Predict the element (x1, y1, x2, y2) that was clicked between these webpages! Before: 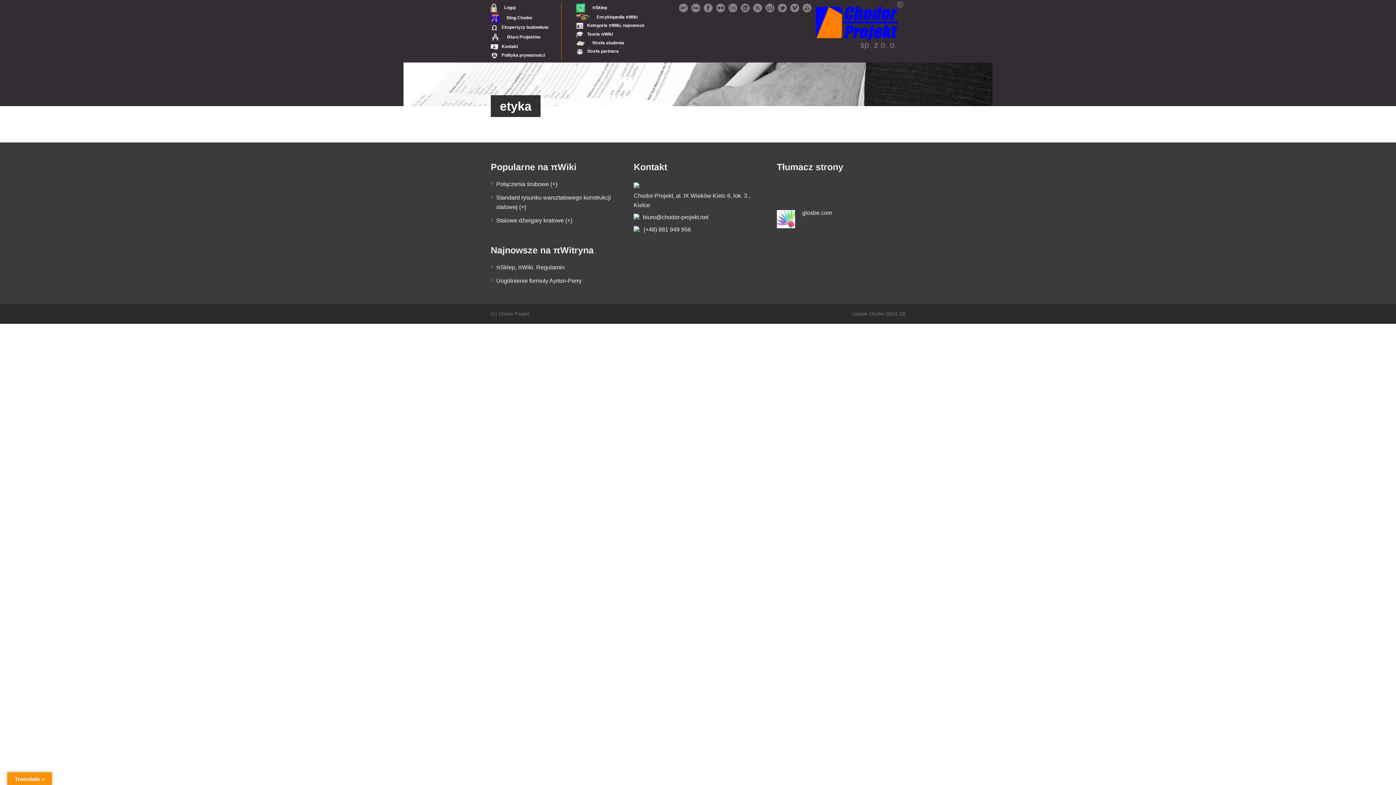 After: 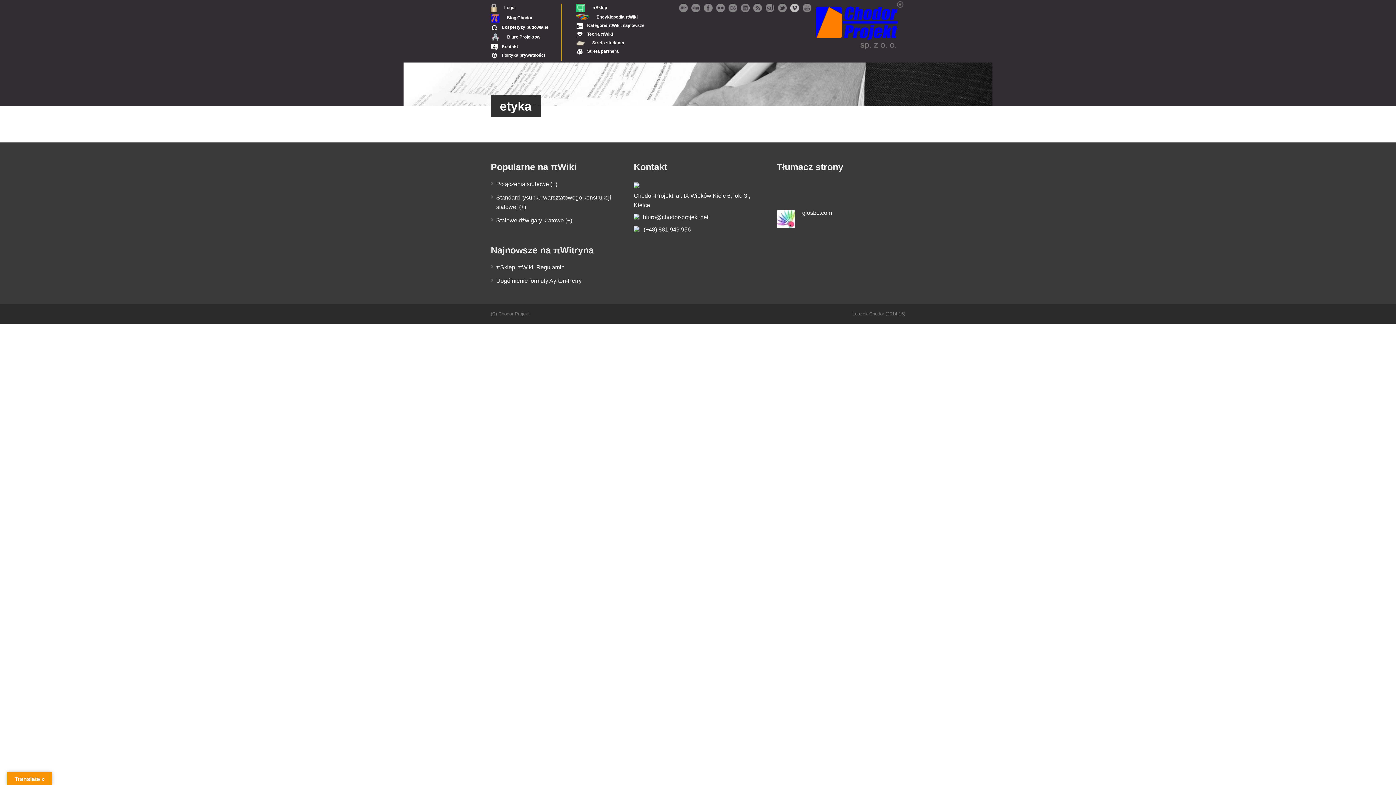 Action: bbox: (790, 7, 799, 13)